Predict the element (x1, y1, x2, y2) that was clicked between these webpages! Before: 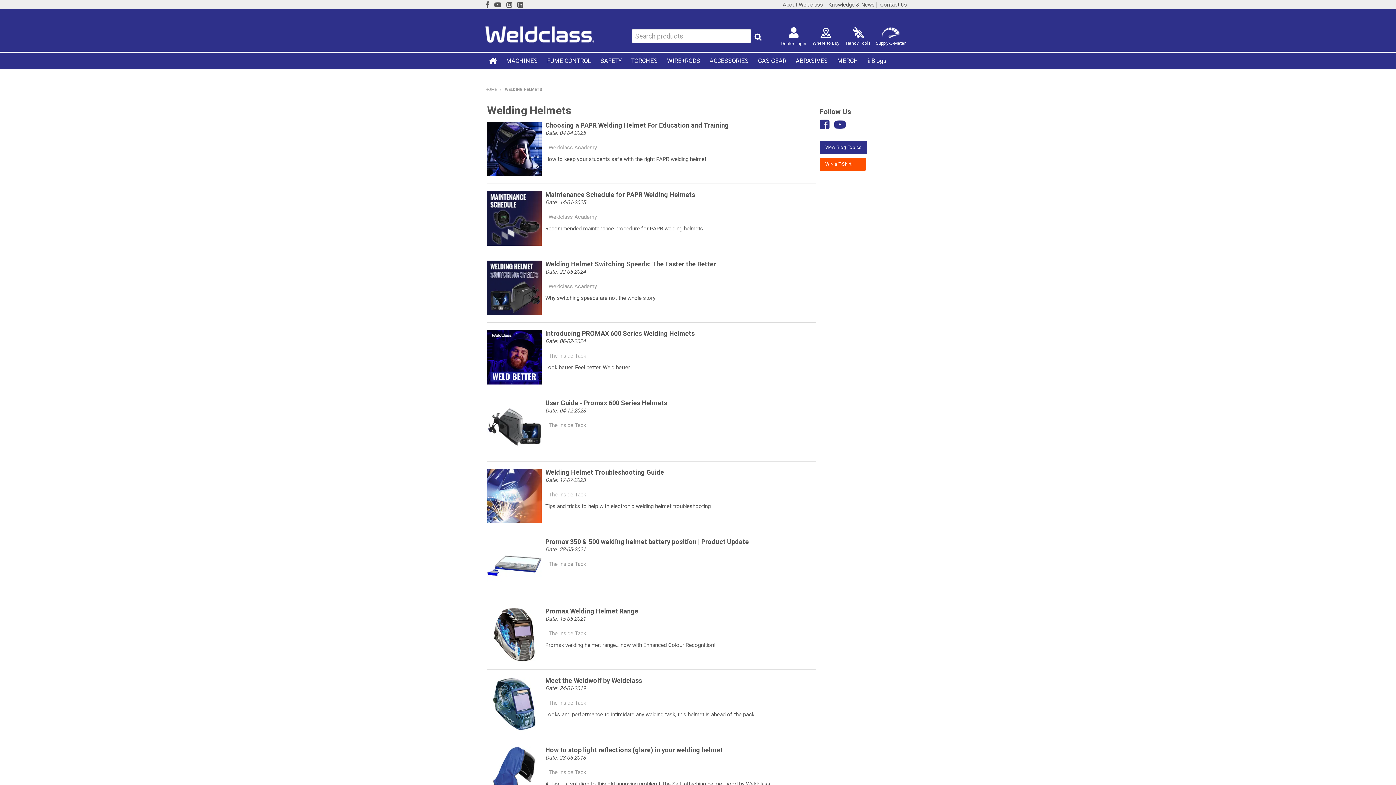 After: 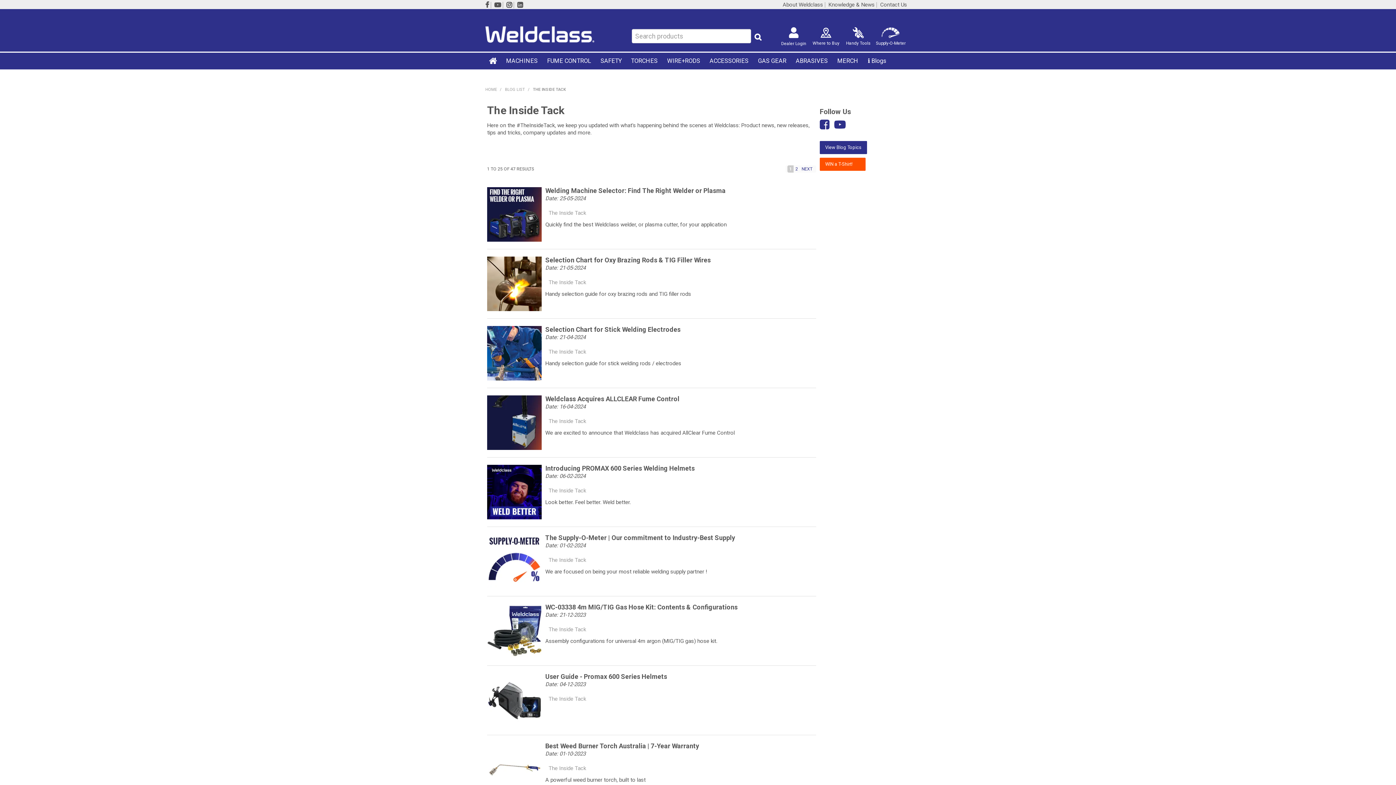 Action: label: The Inside Tack bbox: (548, 699, 586, 706)